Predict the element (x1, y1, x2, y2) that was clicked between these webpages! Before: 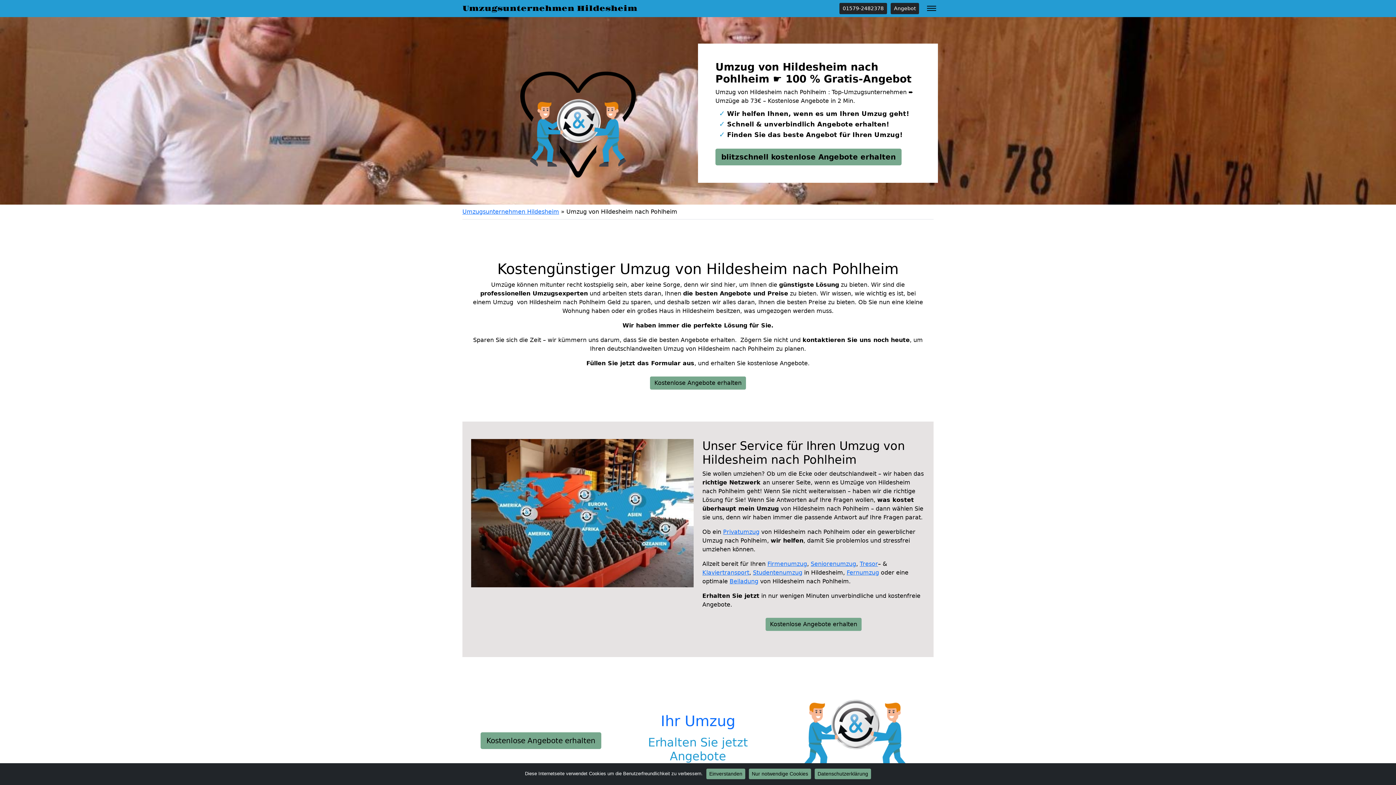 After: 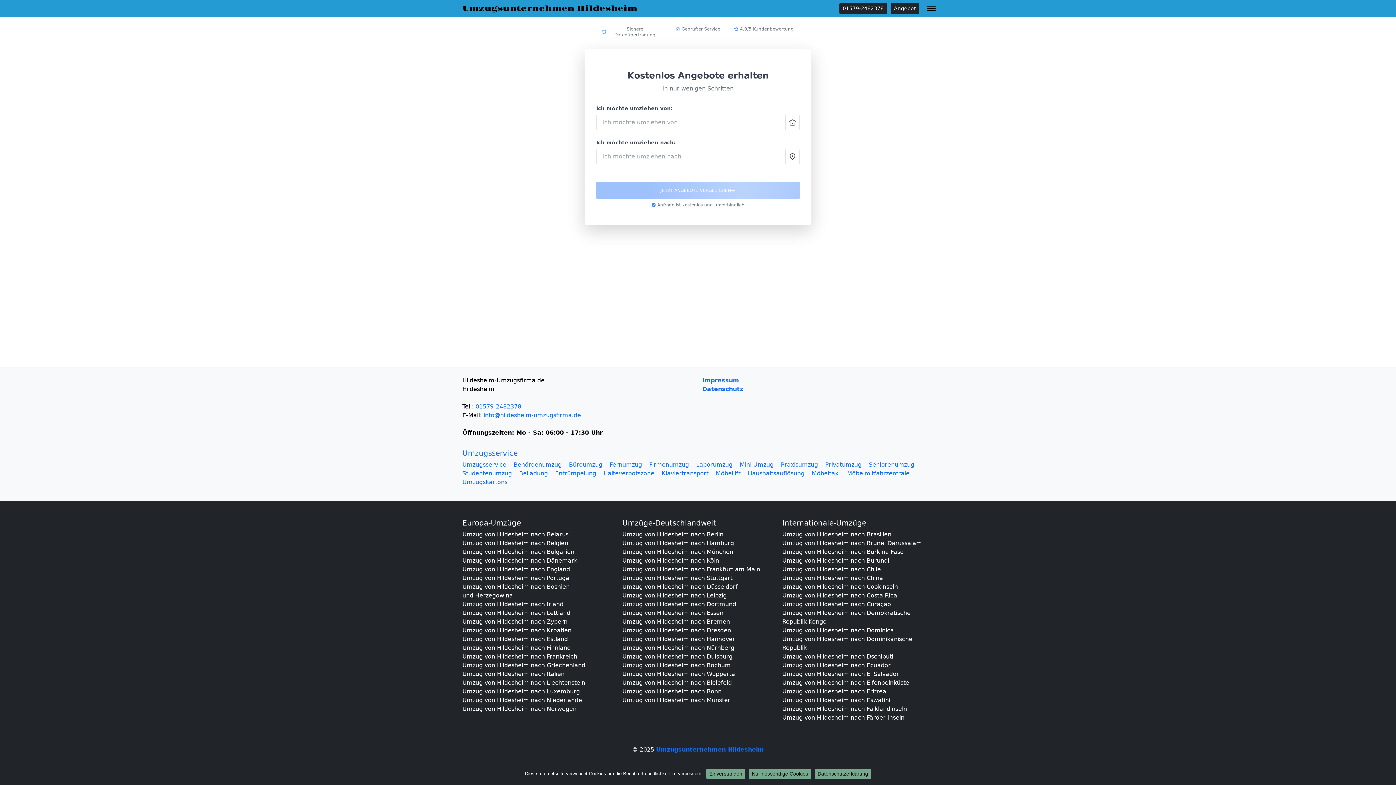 Action: label: Kostenlose Angebote erhalten bbox: (480, 732, 601, 749)